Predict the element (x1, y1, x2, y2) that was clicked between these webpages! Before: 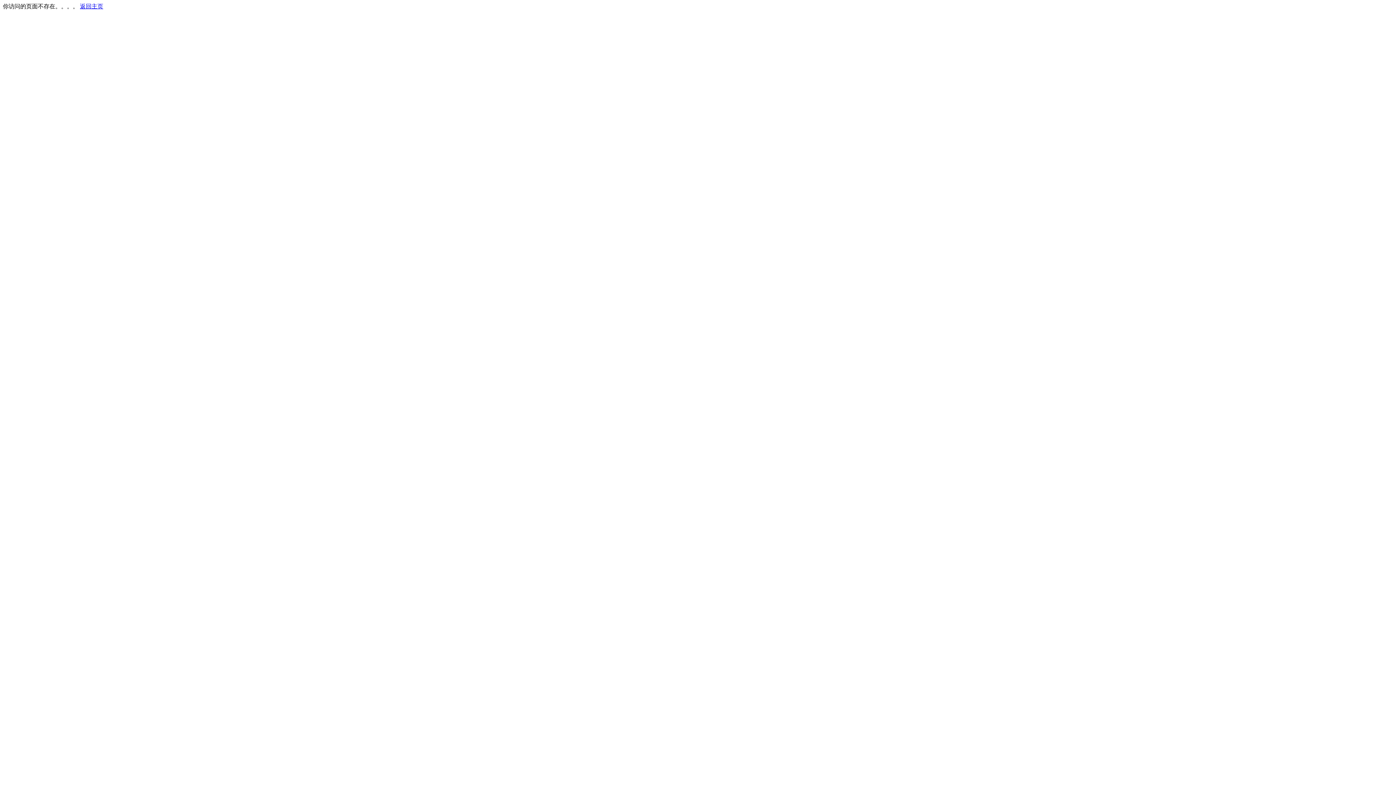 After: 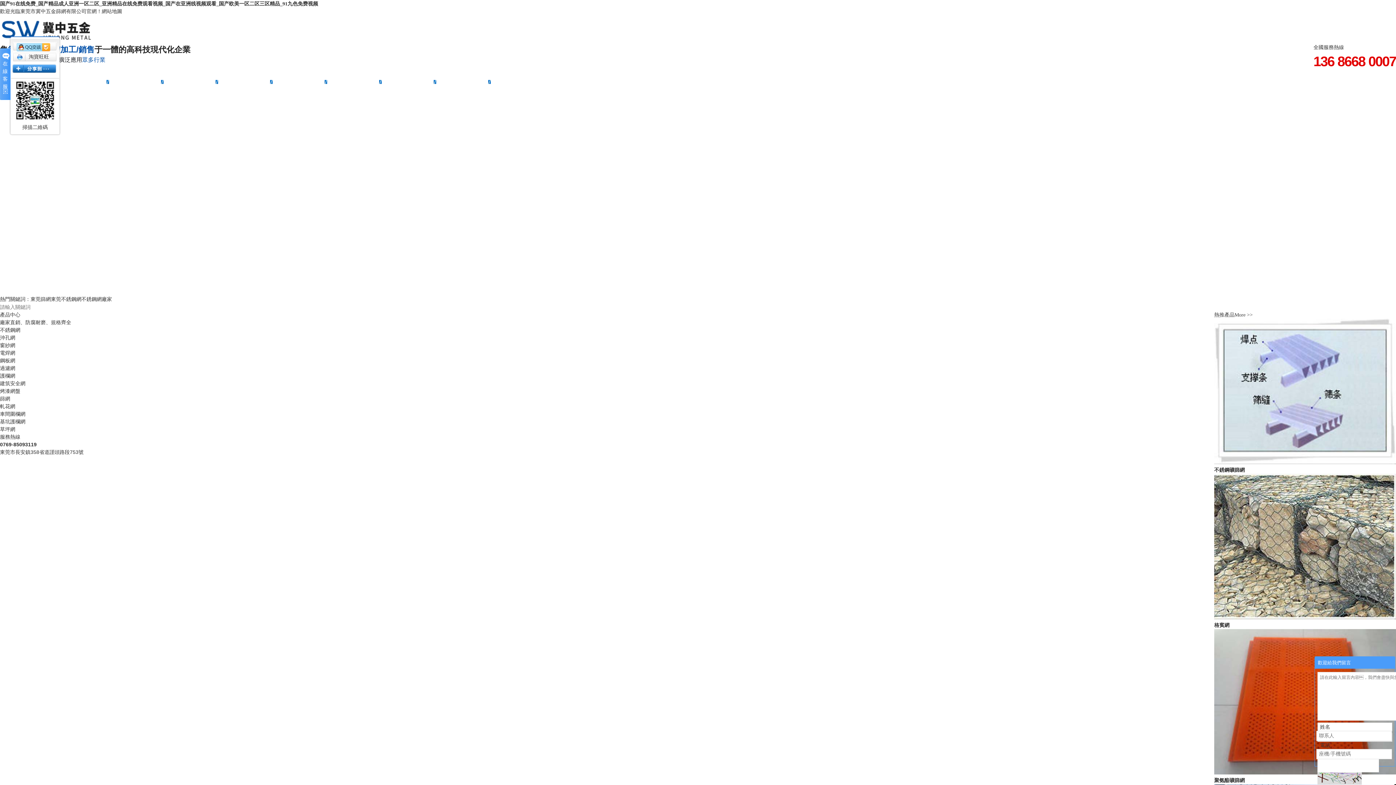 Action: bbox: (80, 3, 103, 9) label: 返回主页